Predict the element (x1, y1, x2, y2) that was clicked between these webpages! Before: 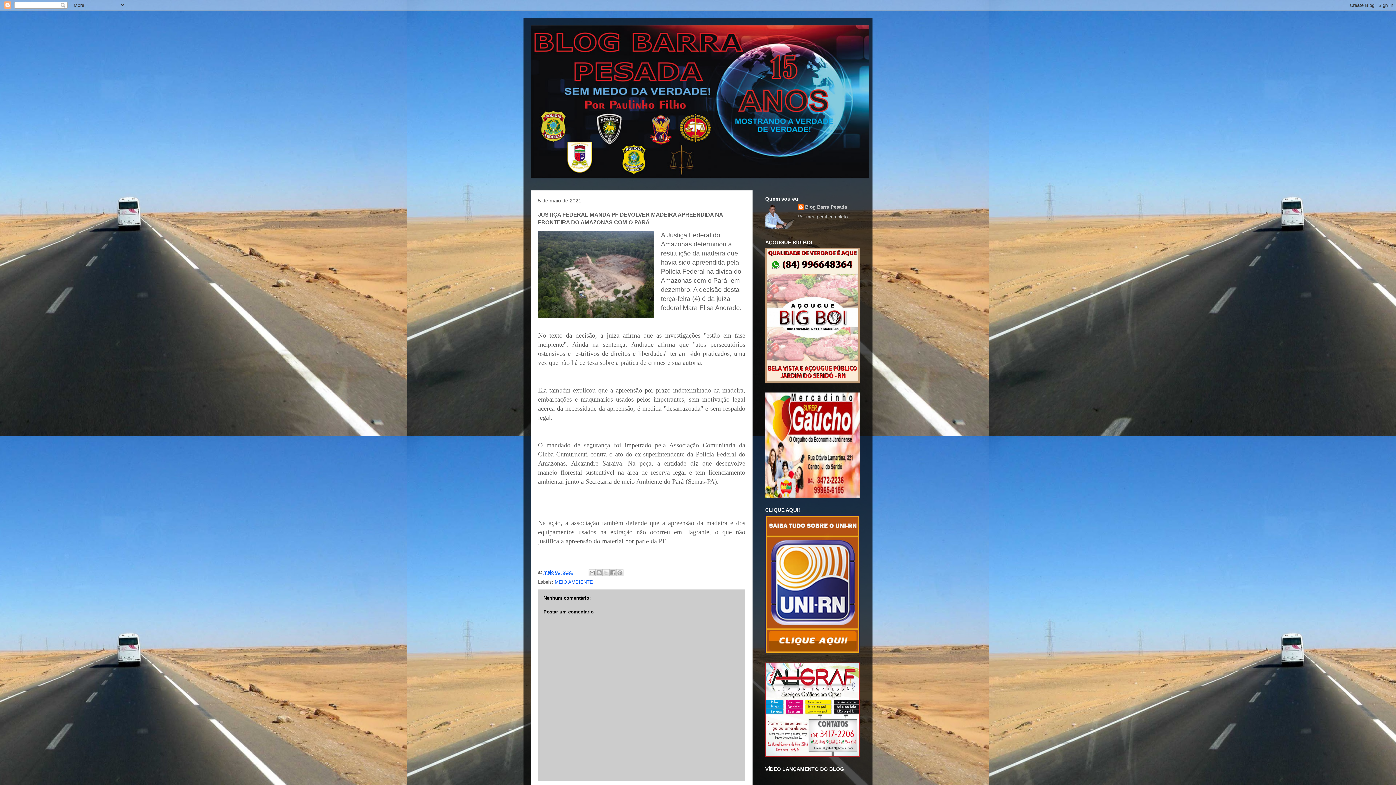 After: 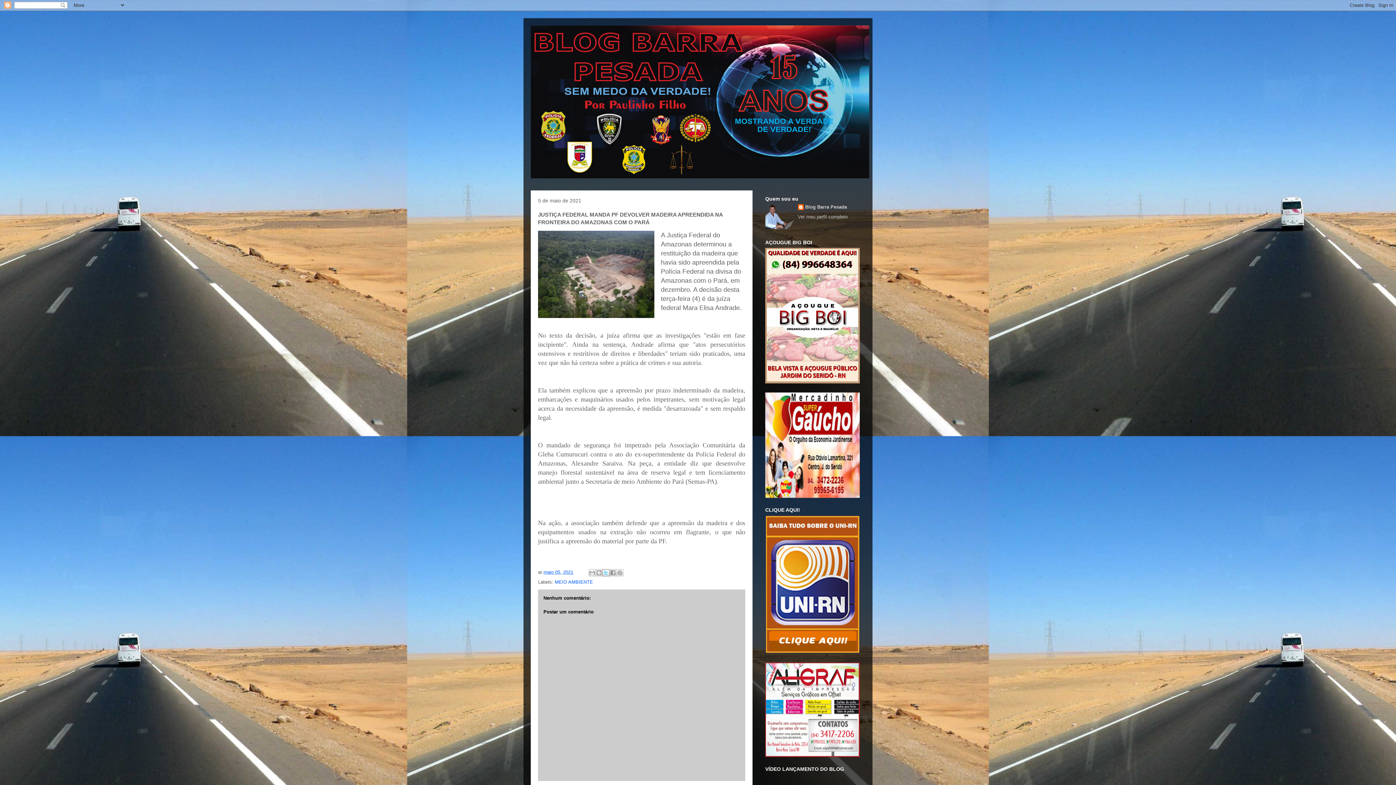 Action: label: Compartilhar no X bbox: (602, 569, 609, 576)